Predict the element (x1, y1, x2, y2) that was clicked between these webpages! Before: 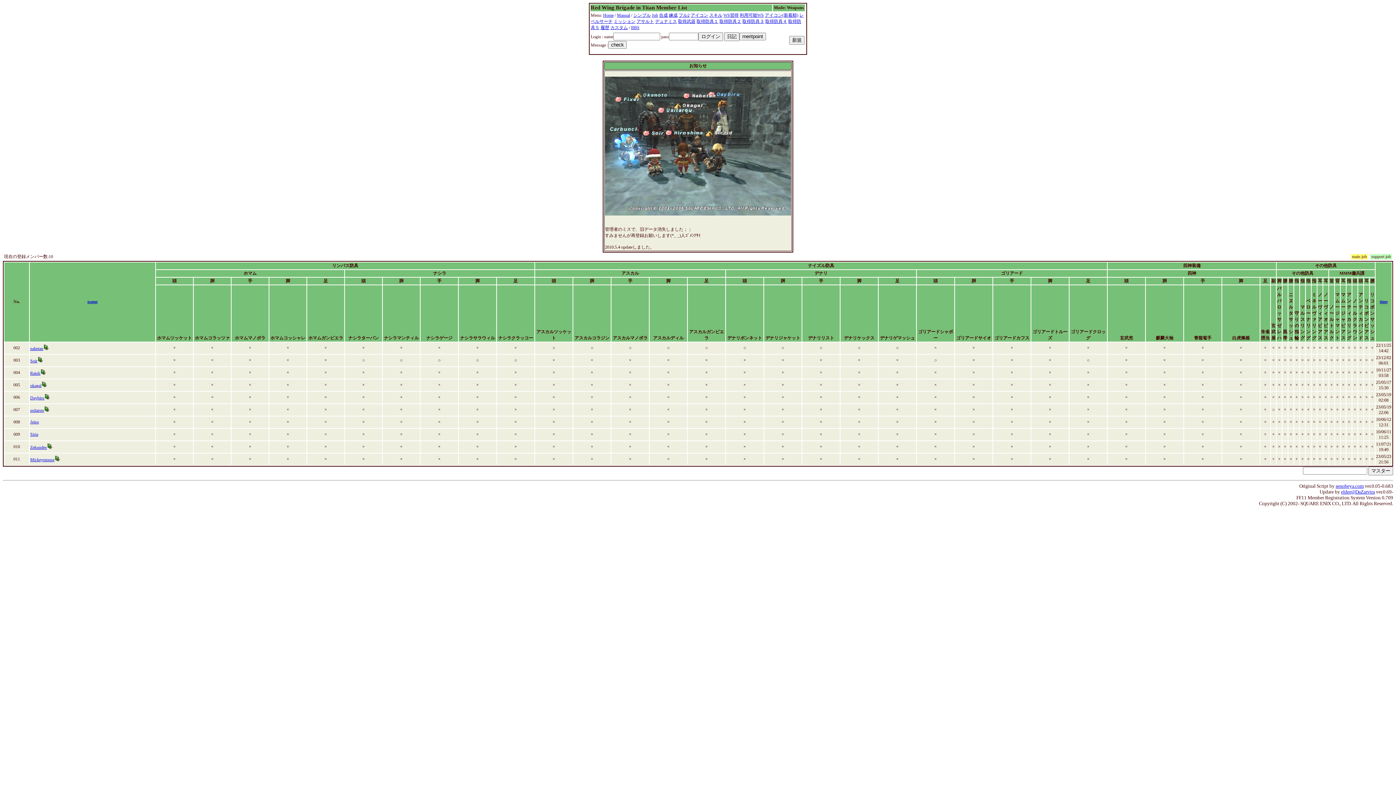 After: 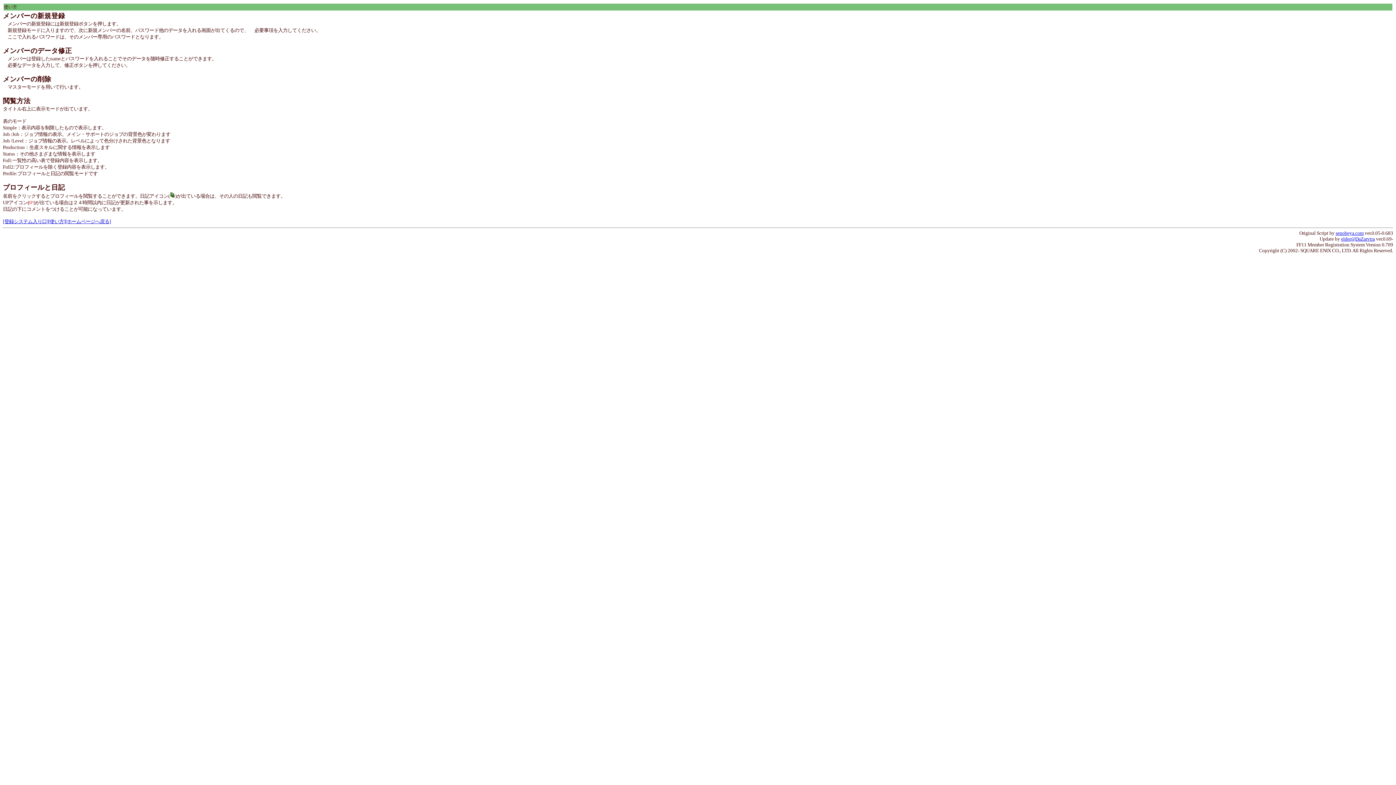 Action: label: Manual bbox: (617, 12, 630, 17)